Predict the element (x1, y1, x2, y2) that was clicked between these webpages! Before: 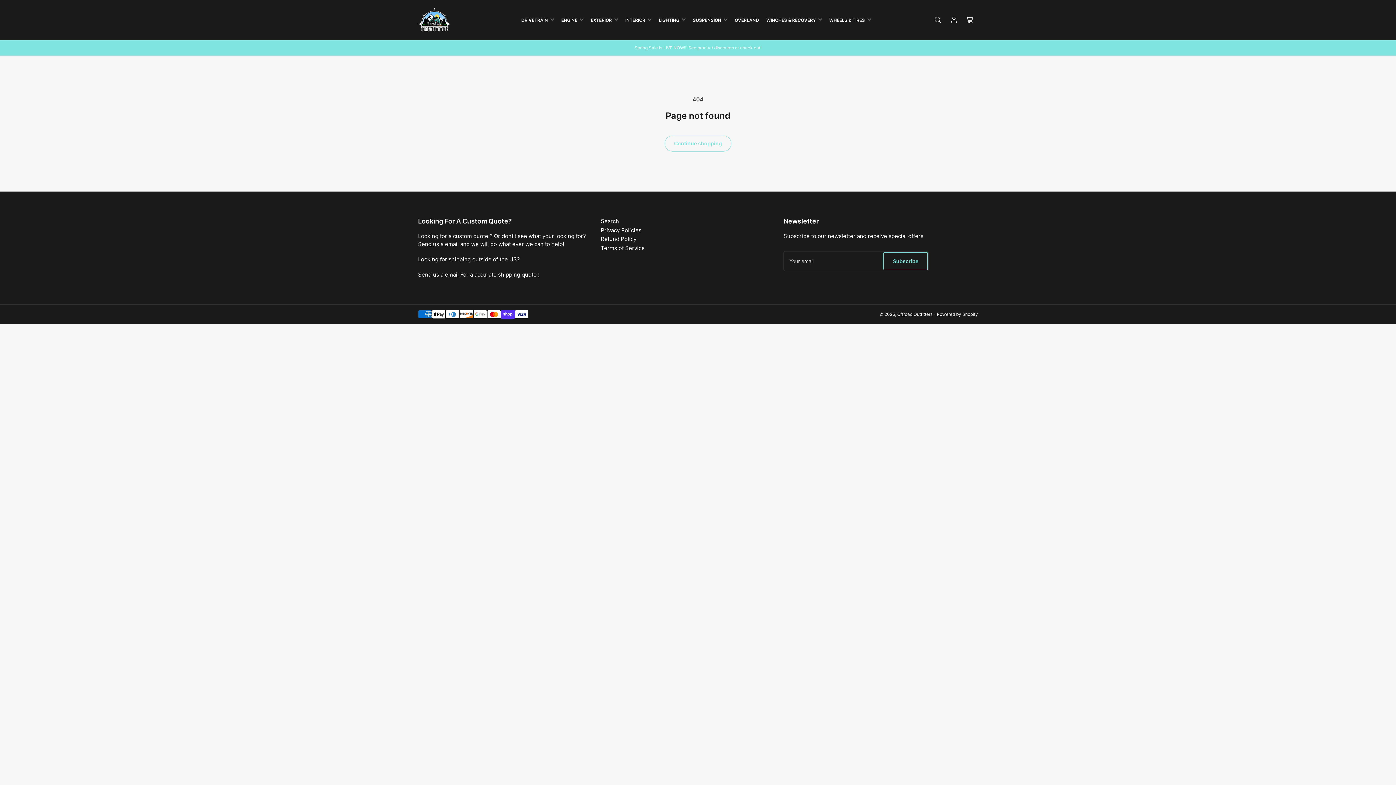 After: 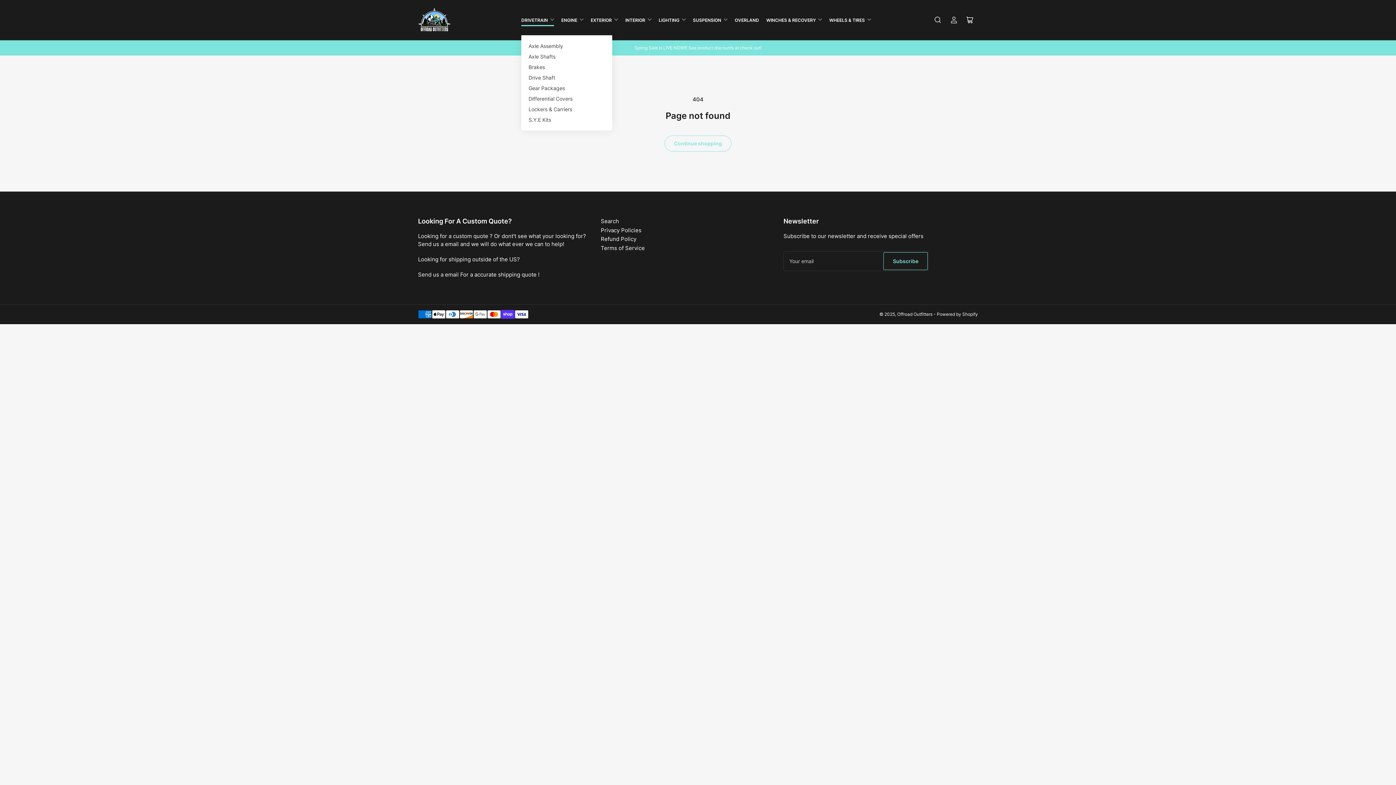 Action: bbox: (521, 14, 554, 25) label: DRIVETRAIN